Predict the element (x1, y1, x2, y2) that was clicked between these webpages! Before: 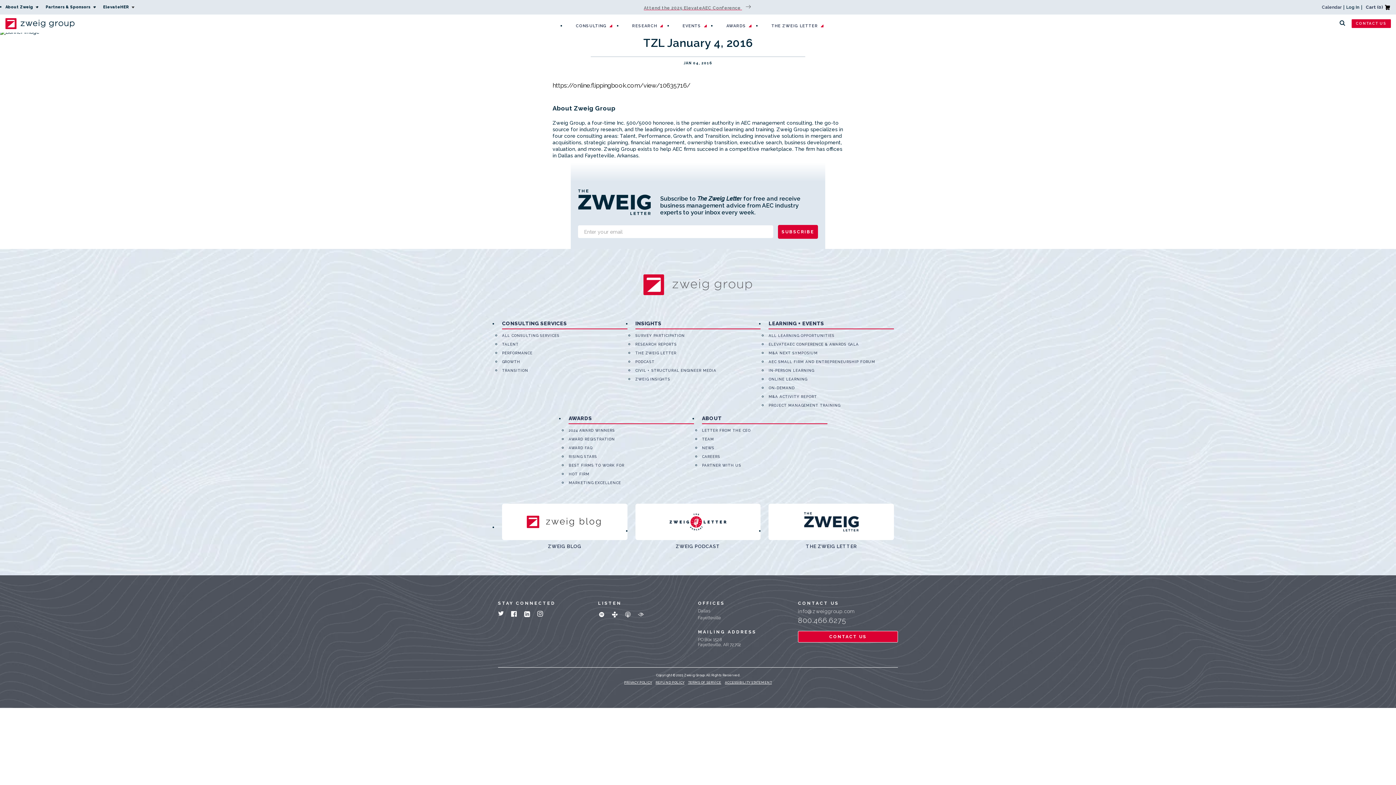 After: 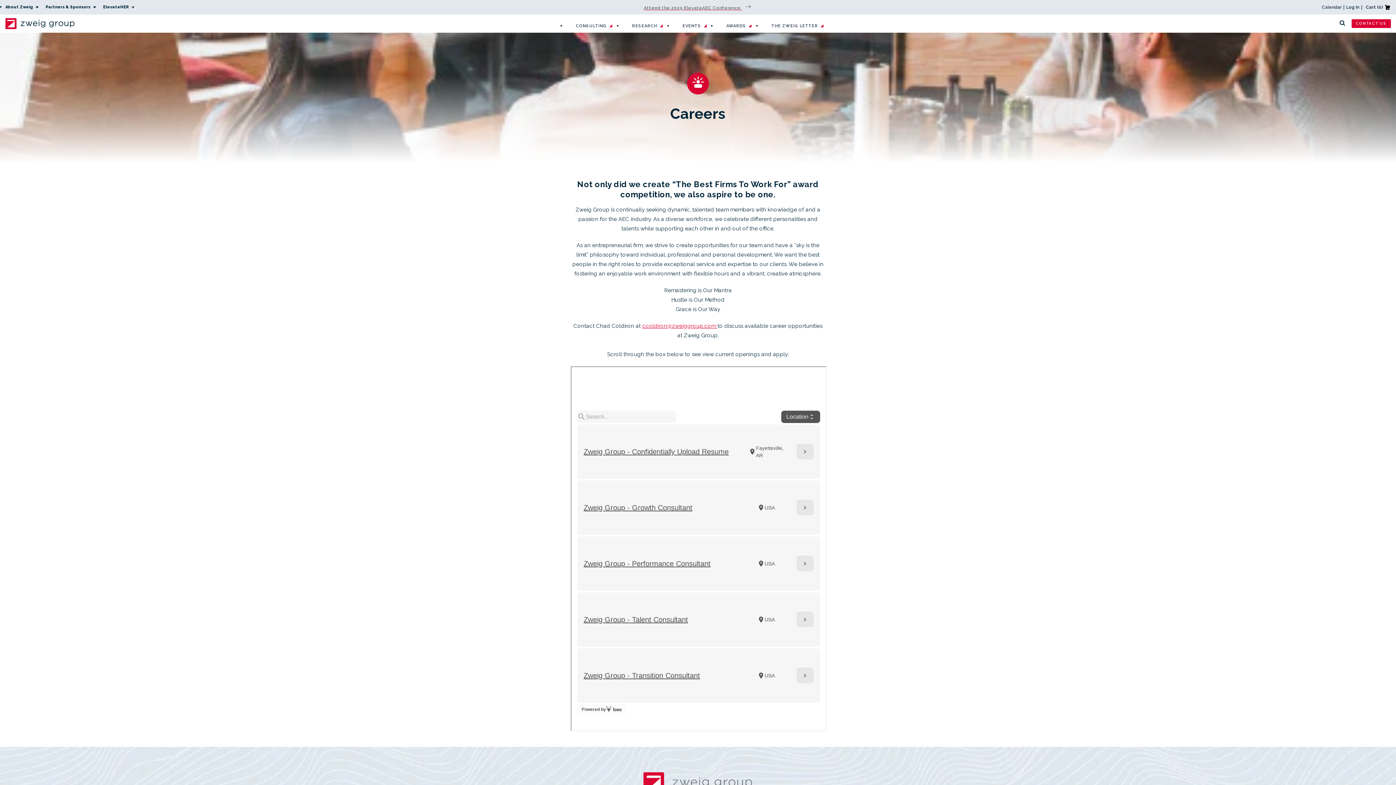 Action: label: CAREERS bbox: (702, 452, 827, 461)